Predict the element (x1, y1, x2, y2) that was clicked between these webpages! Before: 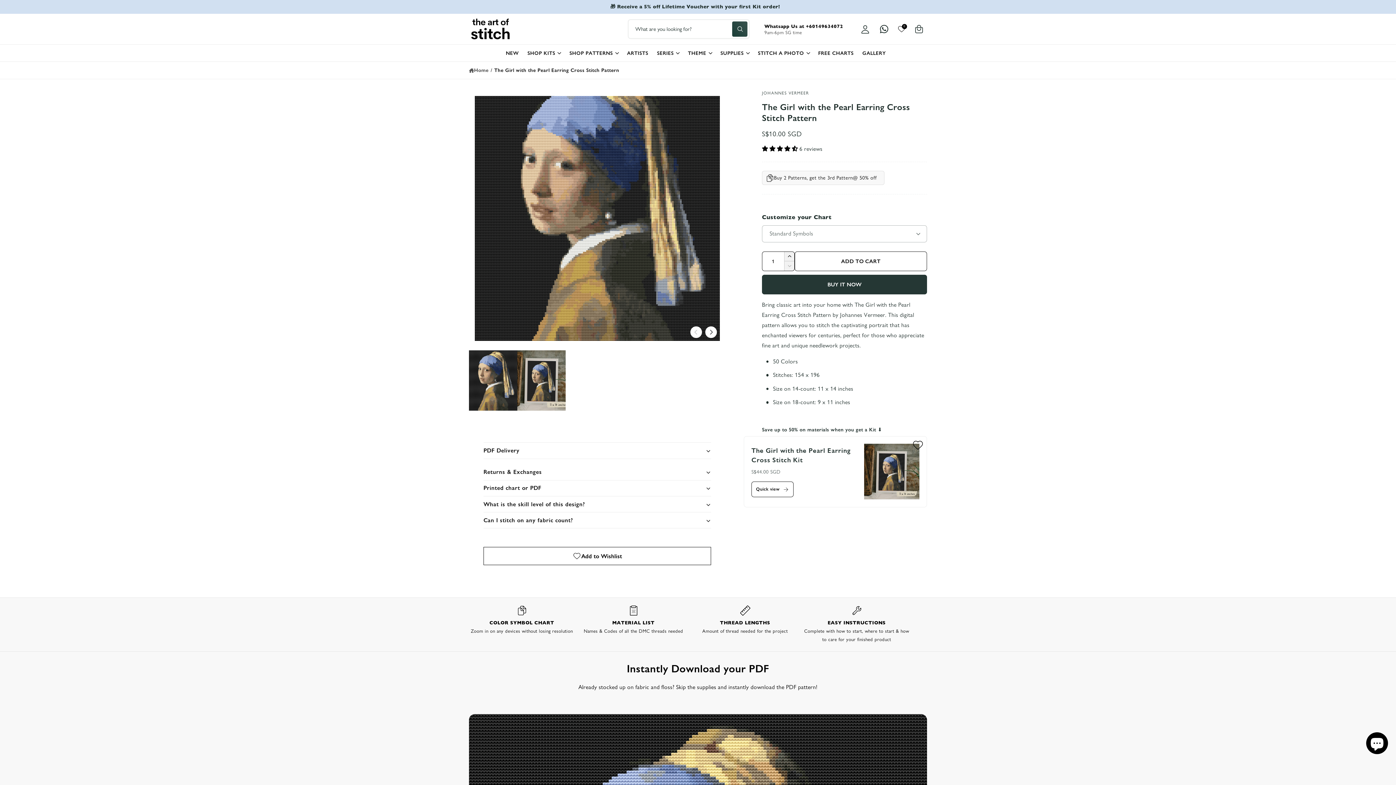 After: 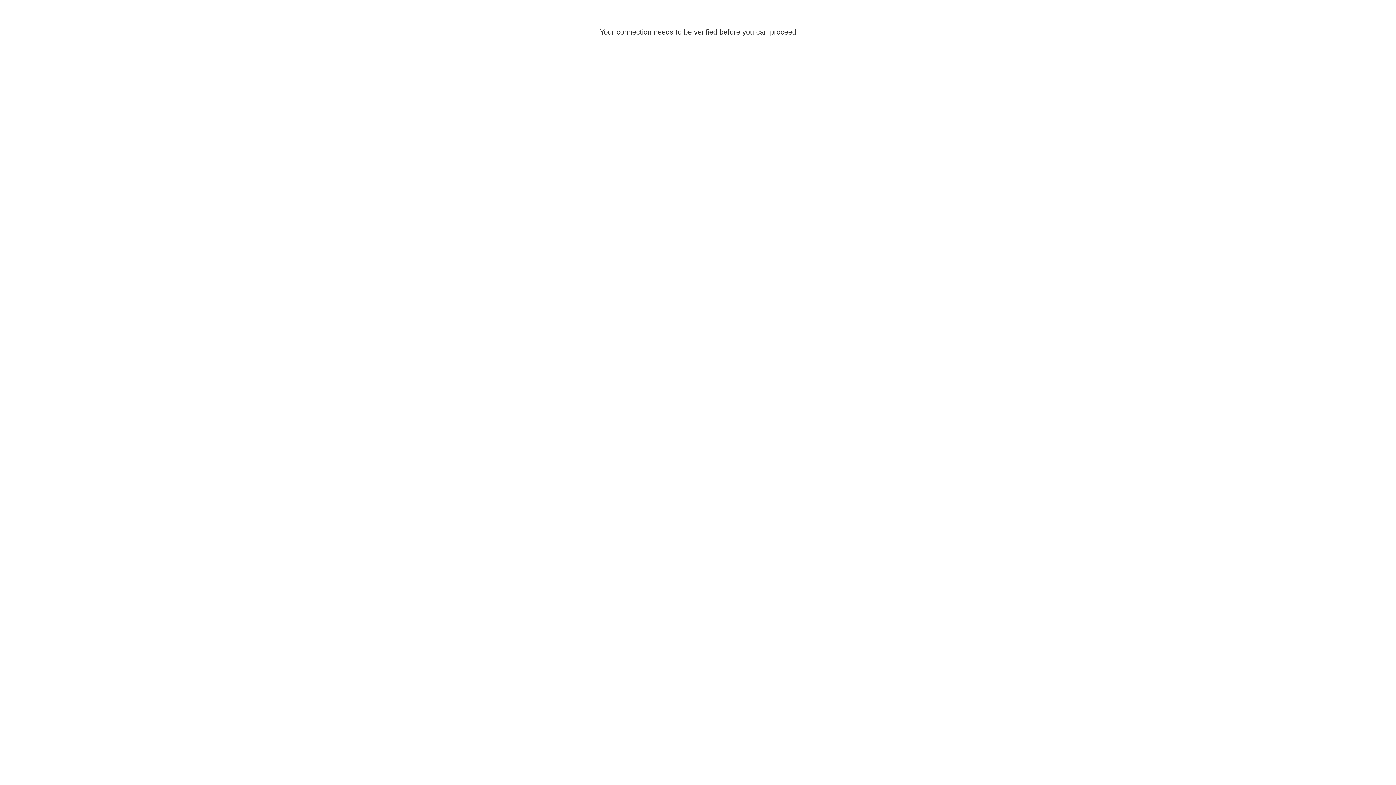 Action: bbox: (622, 44, 652, 61) label: ARTISTS